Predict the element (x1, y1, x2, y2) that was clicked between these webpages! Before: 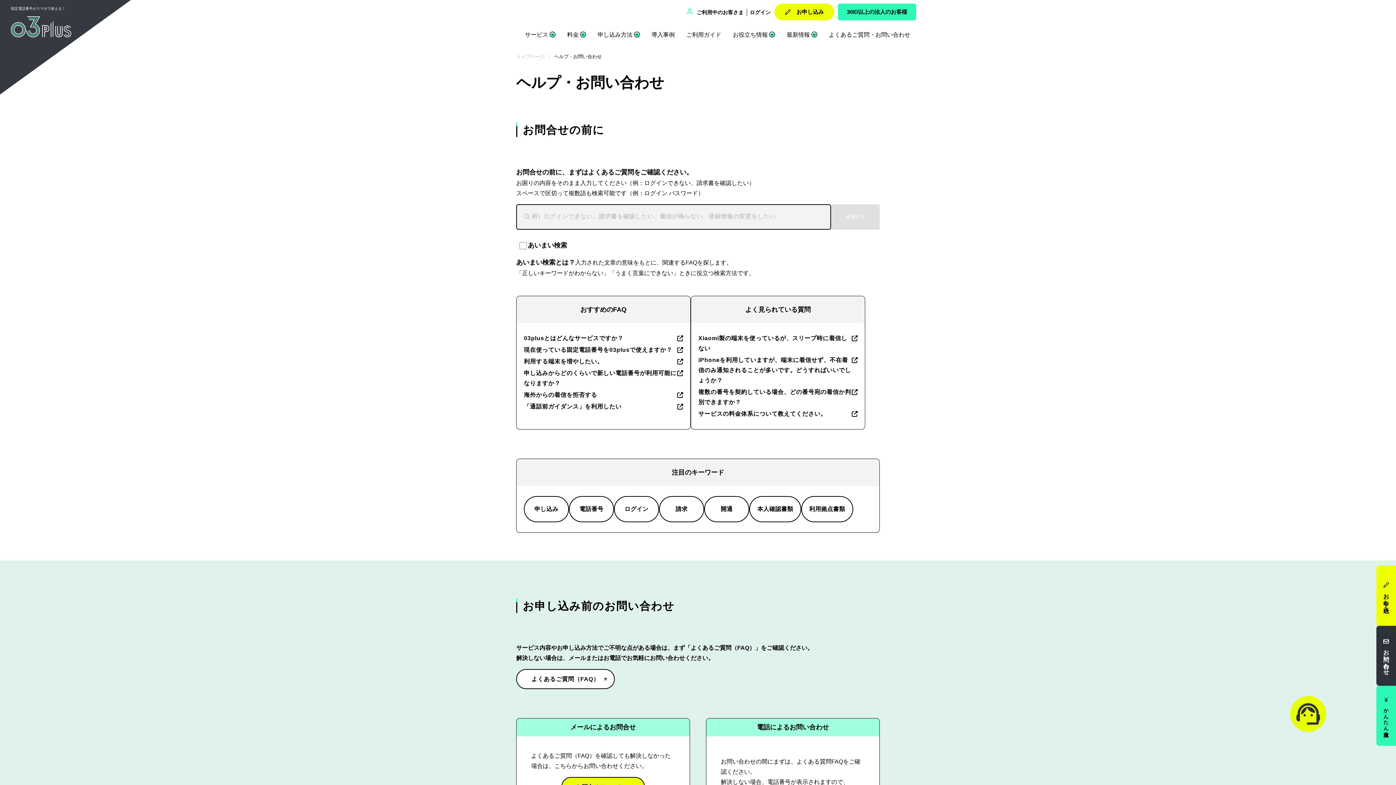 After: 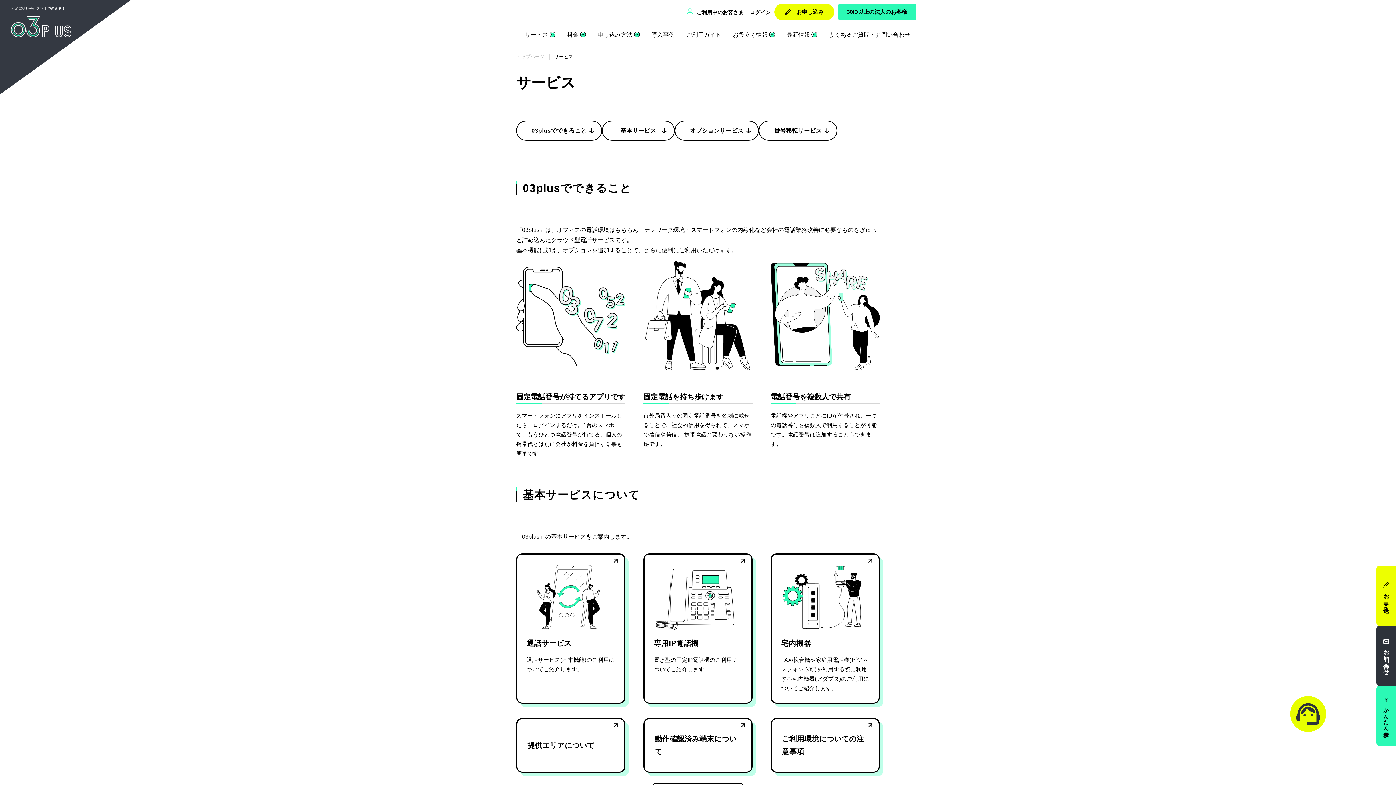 Action: bbox: (525, 31, 548, 37) label: サービス